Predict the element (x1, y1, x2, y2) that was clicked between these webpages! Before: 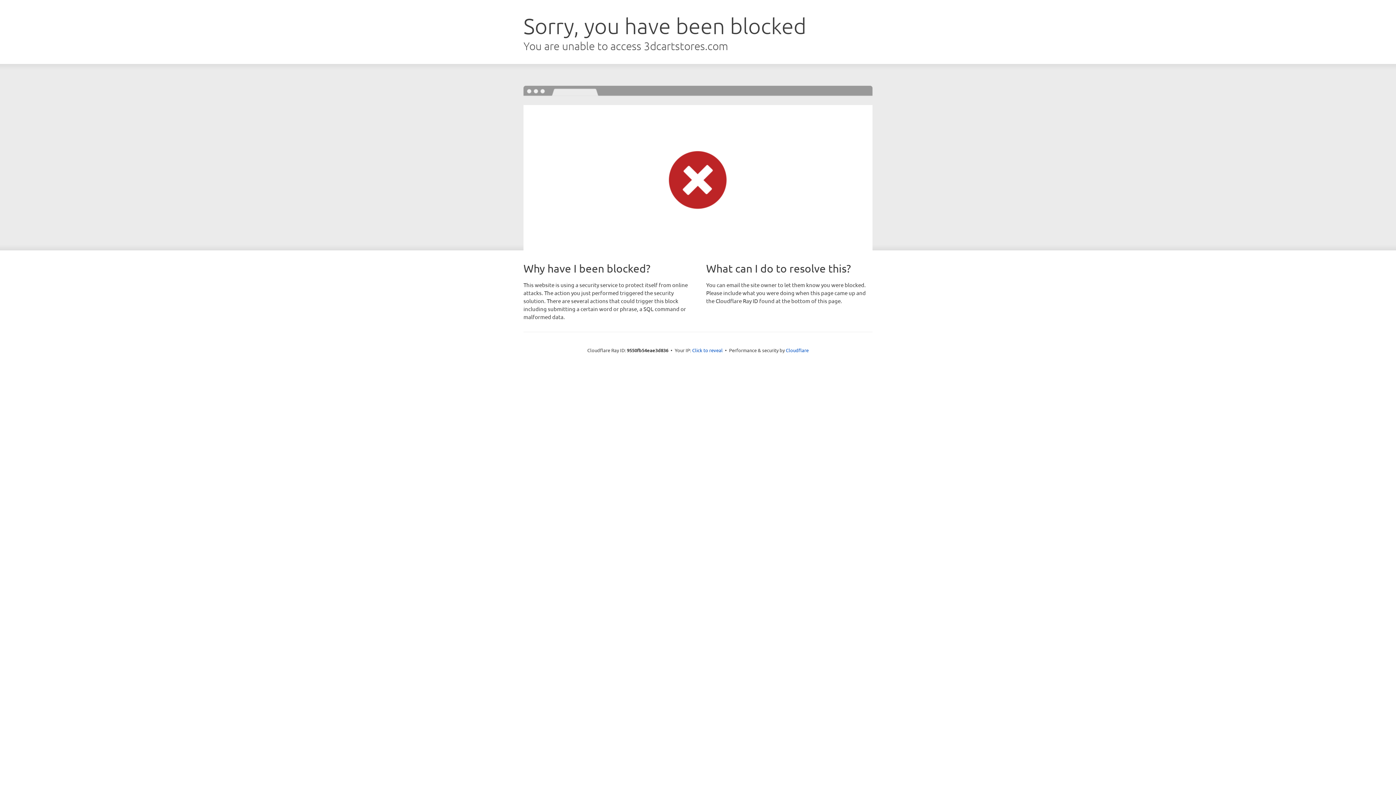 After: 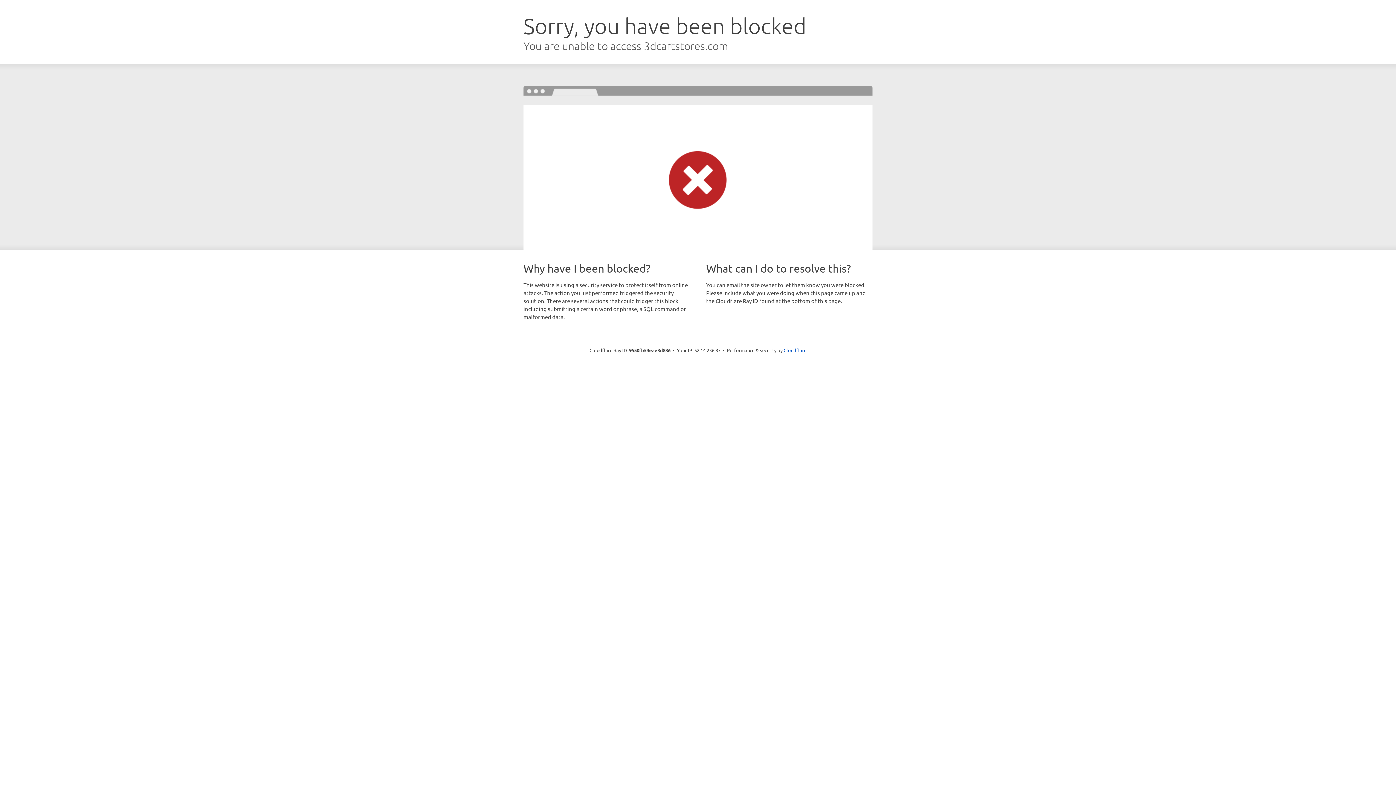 Action: bbox: (692, 346, 722, 353) label: Click to reveal